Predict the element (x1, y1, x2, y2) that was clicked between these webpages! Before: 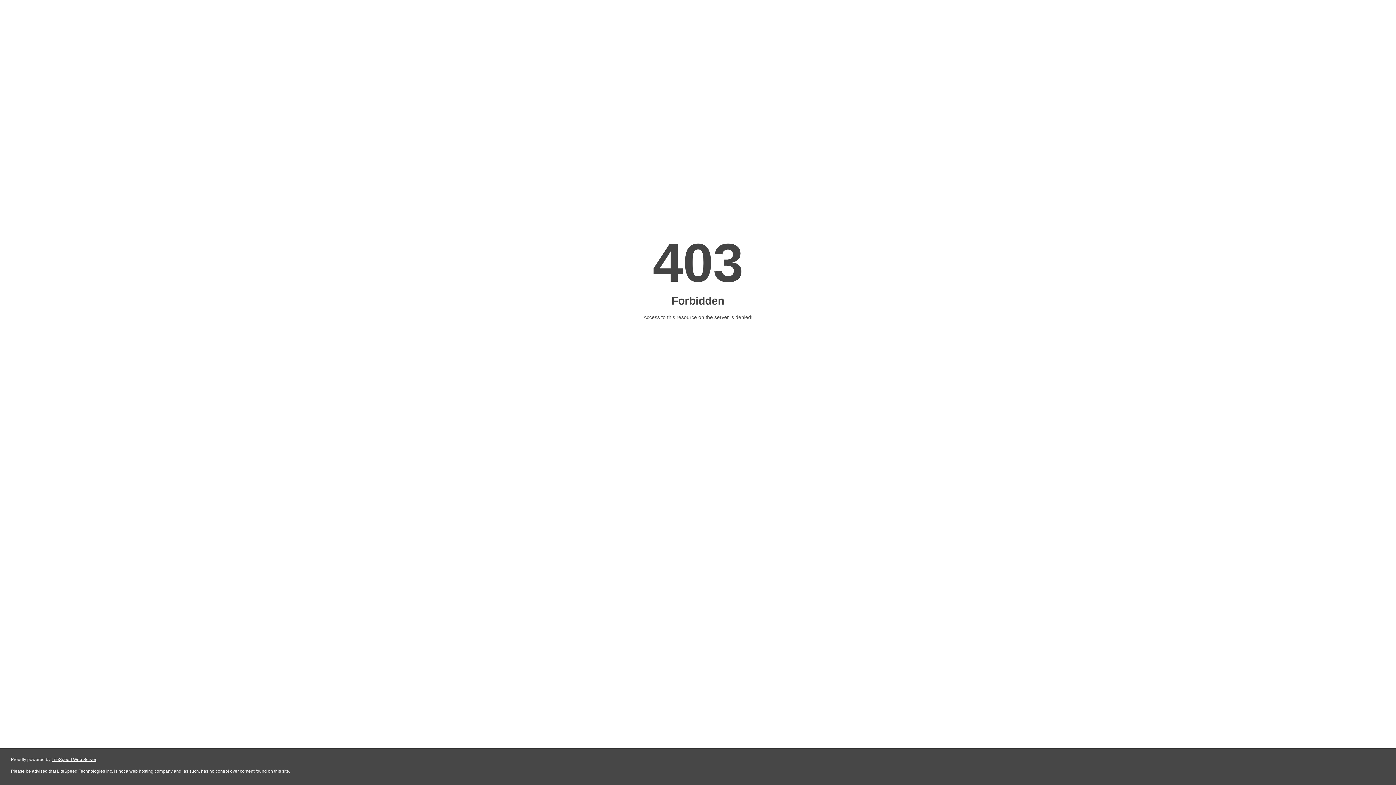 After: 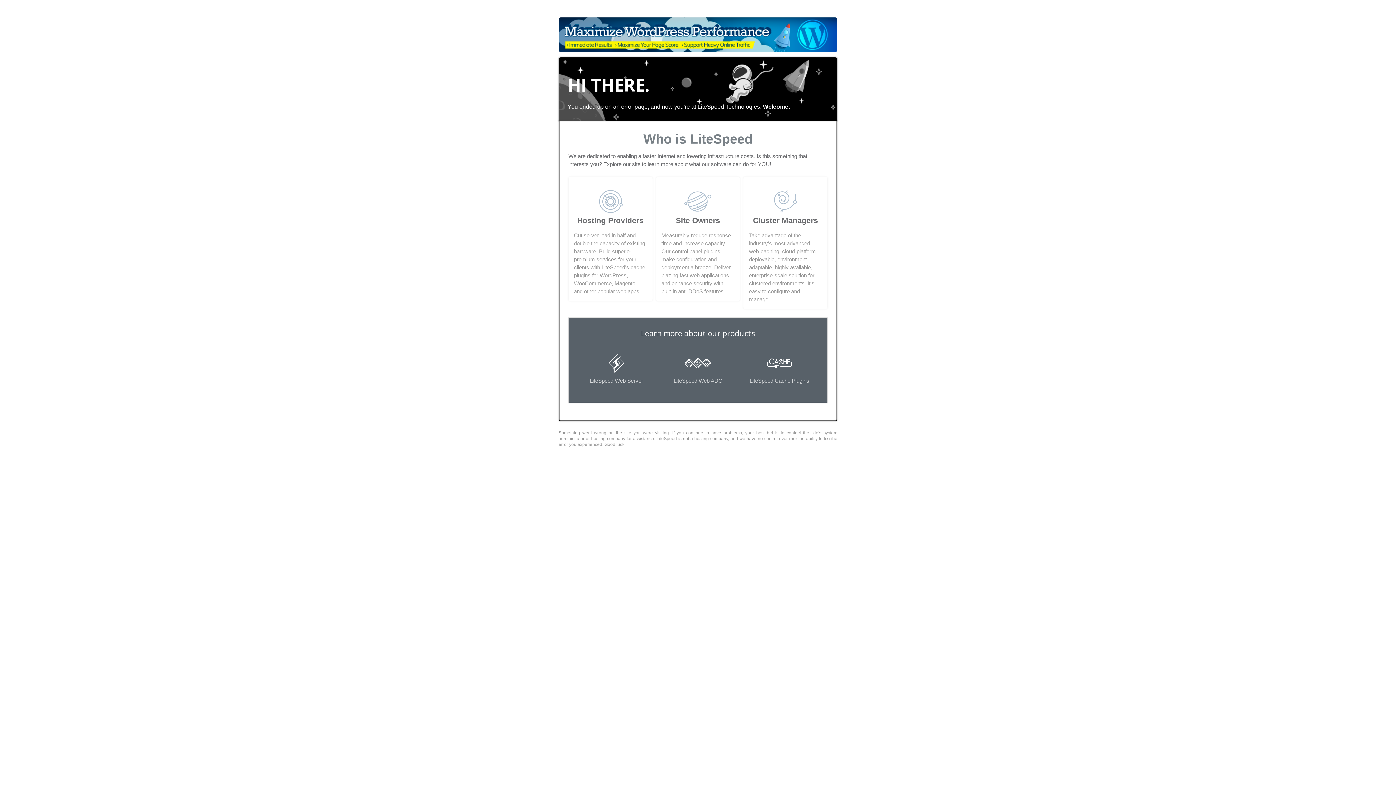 Action: label: LiteSpeed Web Server bbox: (51, 757, 96, 762)